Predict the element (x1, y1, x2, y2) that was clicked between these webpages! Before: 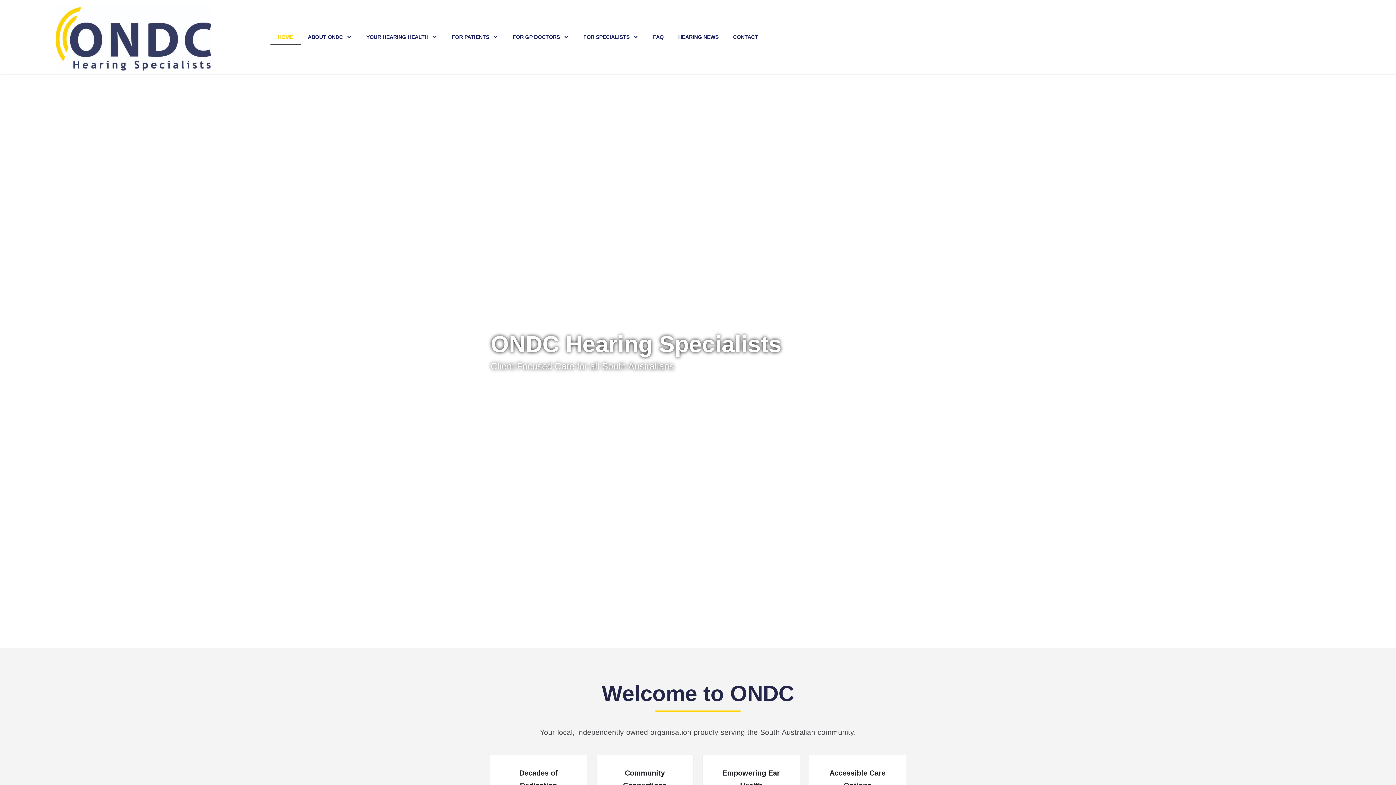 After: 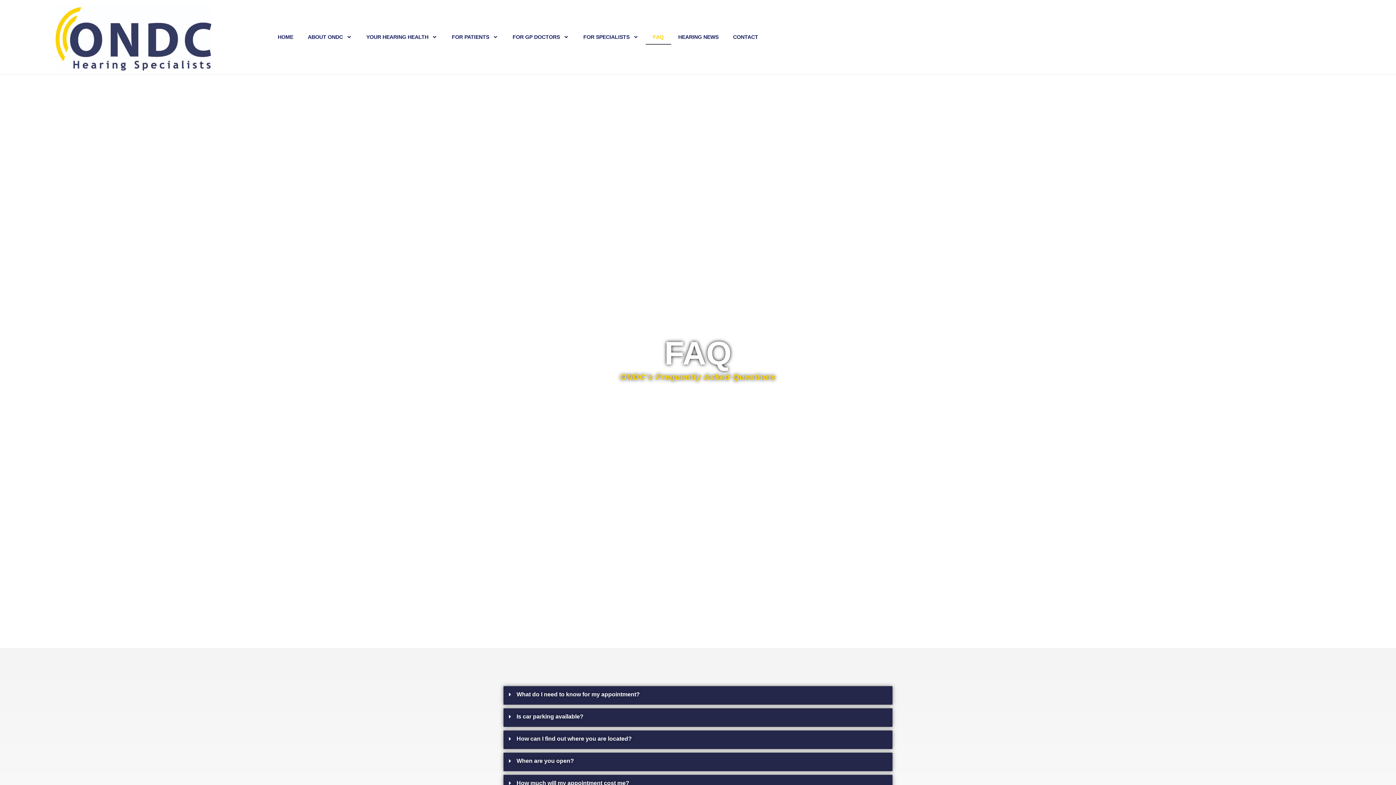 Action: label: FAQ bbox: (645, 29, 671, 44)